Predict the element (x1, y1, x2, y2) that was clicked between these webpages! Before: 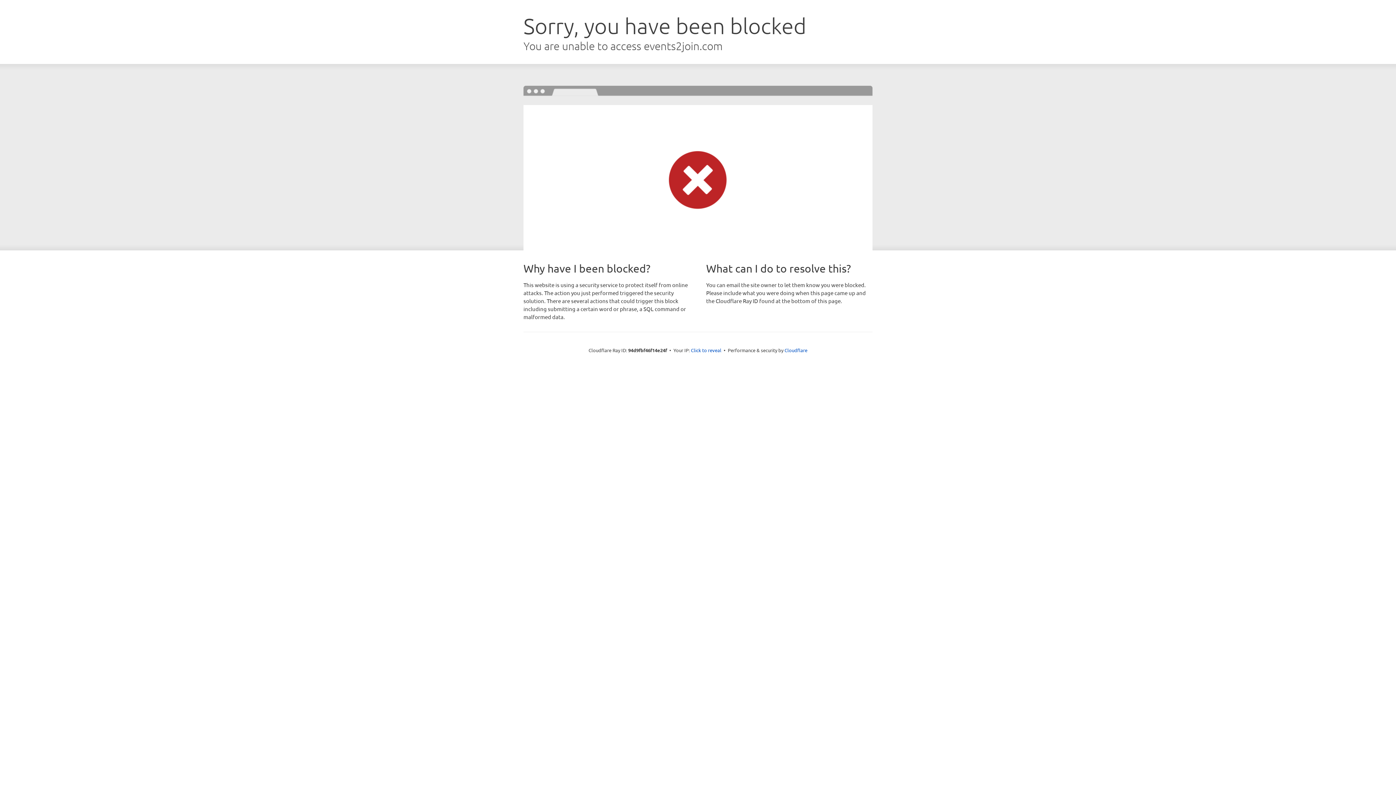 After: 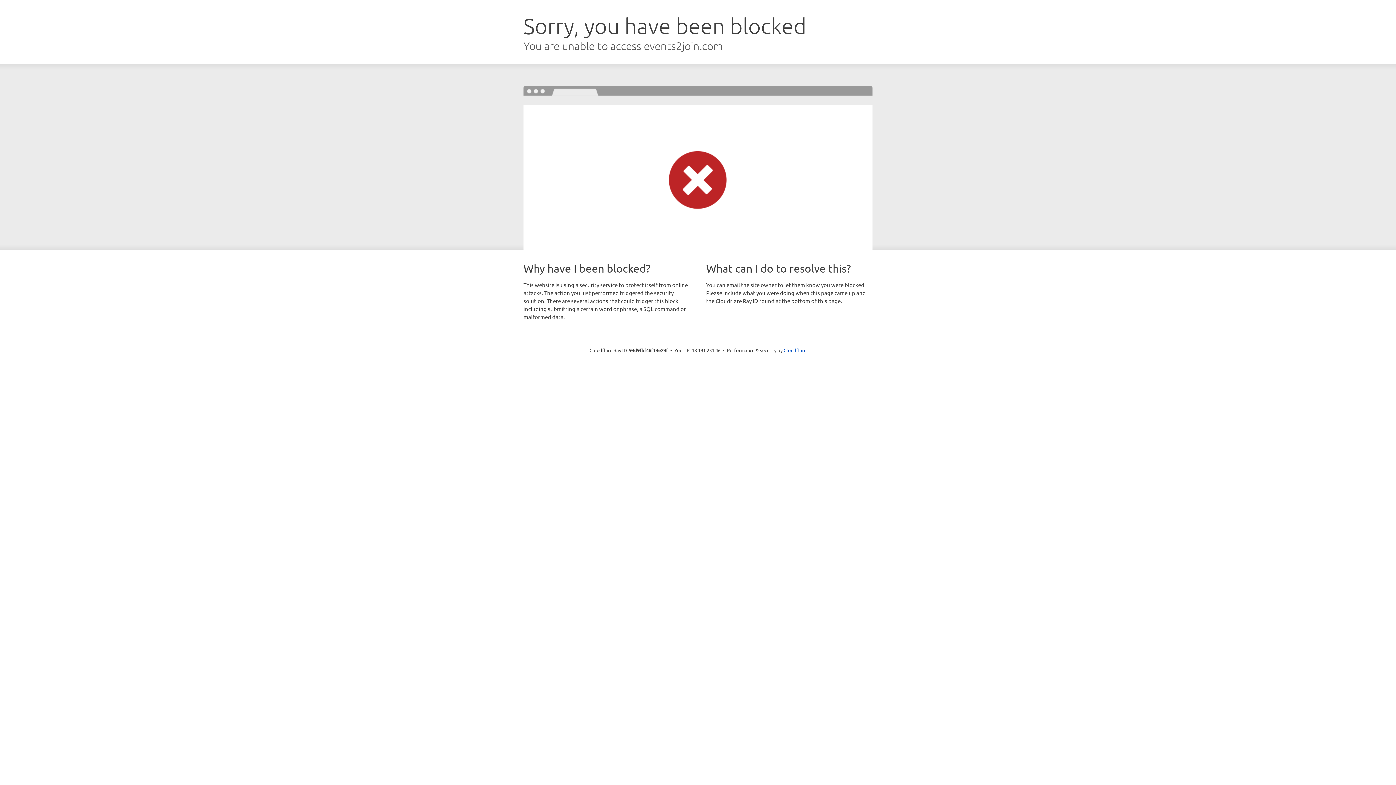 Action: bbox: (691, 346, 721, 353) label: Click to reveal